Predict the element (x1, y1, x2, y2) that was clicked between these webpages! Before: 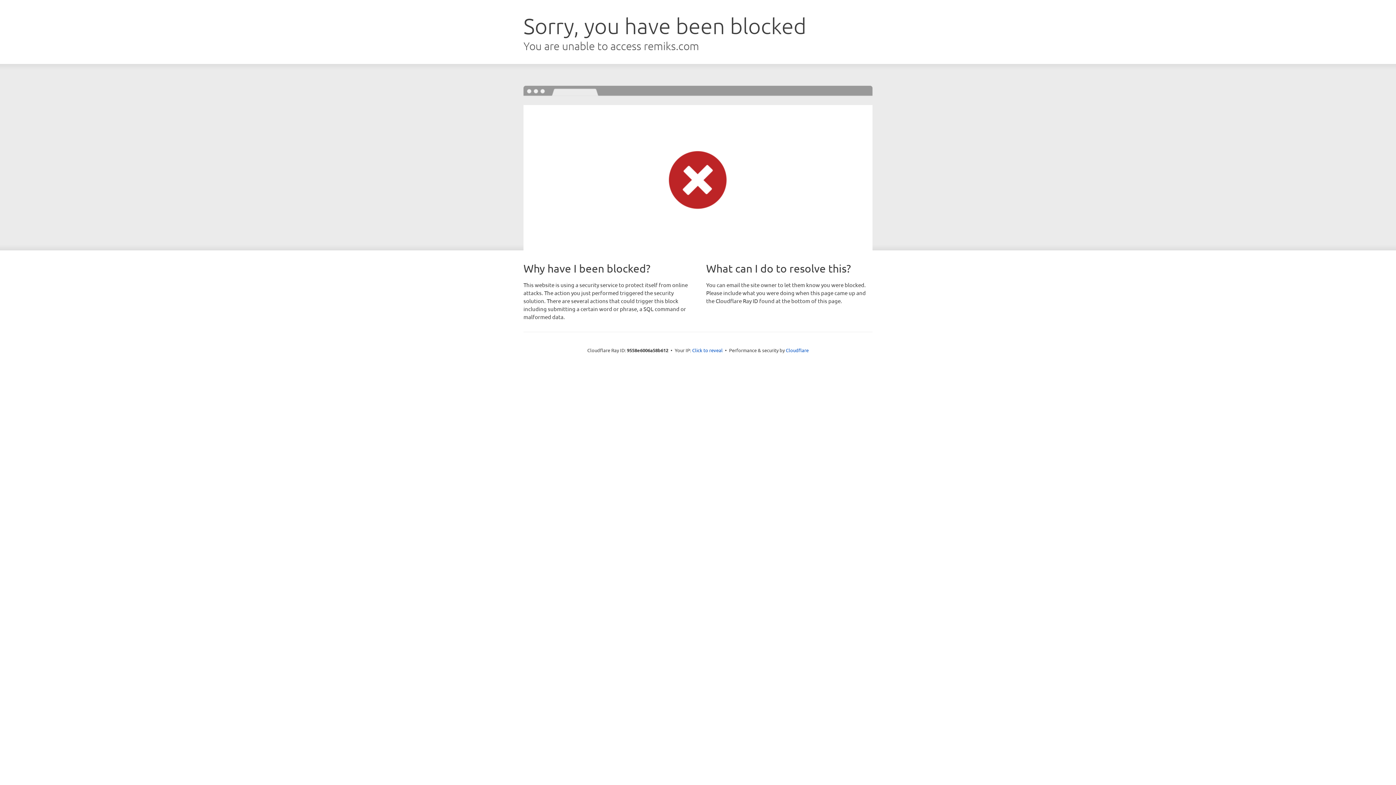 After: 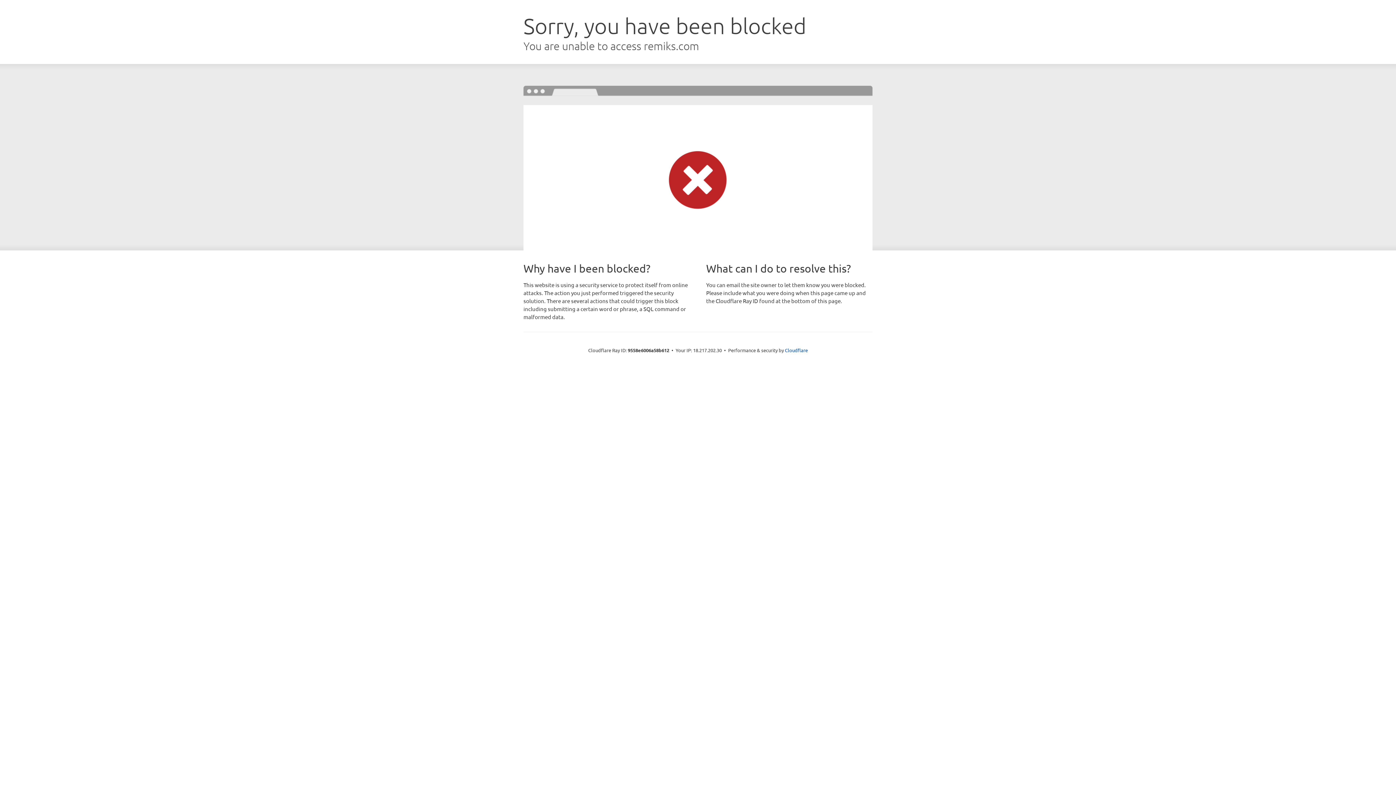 Action: label: Click to reveal bbox: (692, 346, 722, 353)